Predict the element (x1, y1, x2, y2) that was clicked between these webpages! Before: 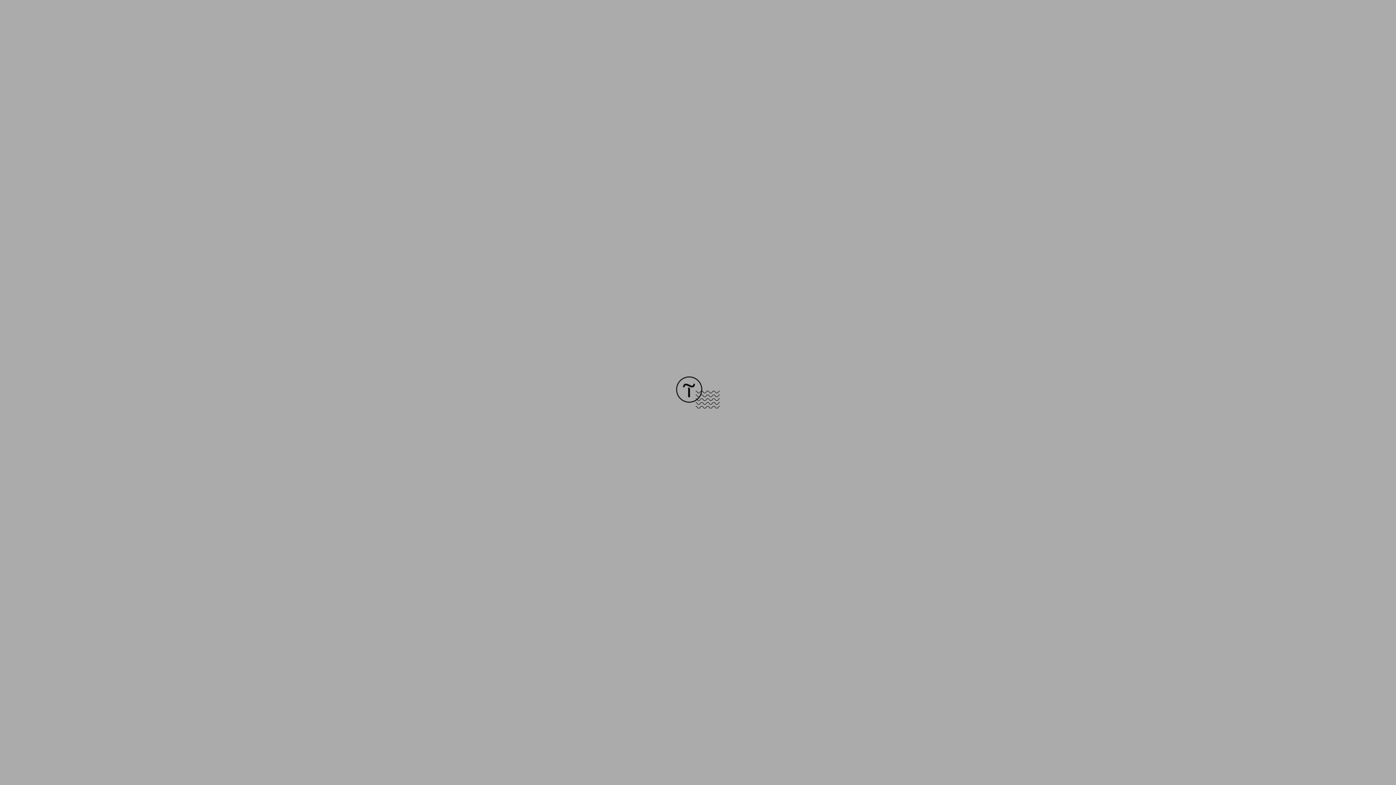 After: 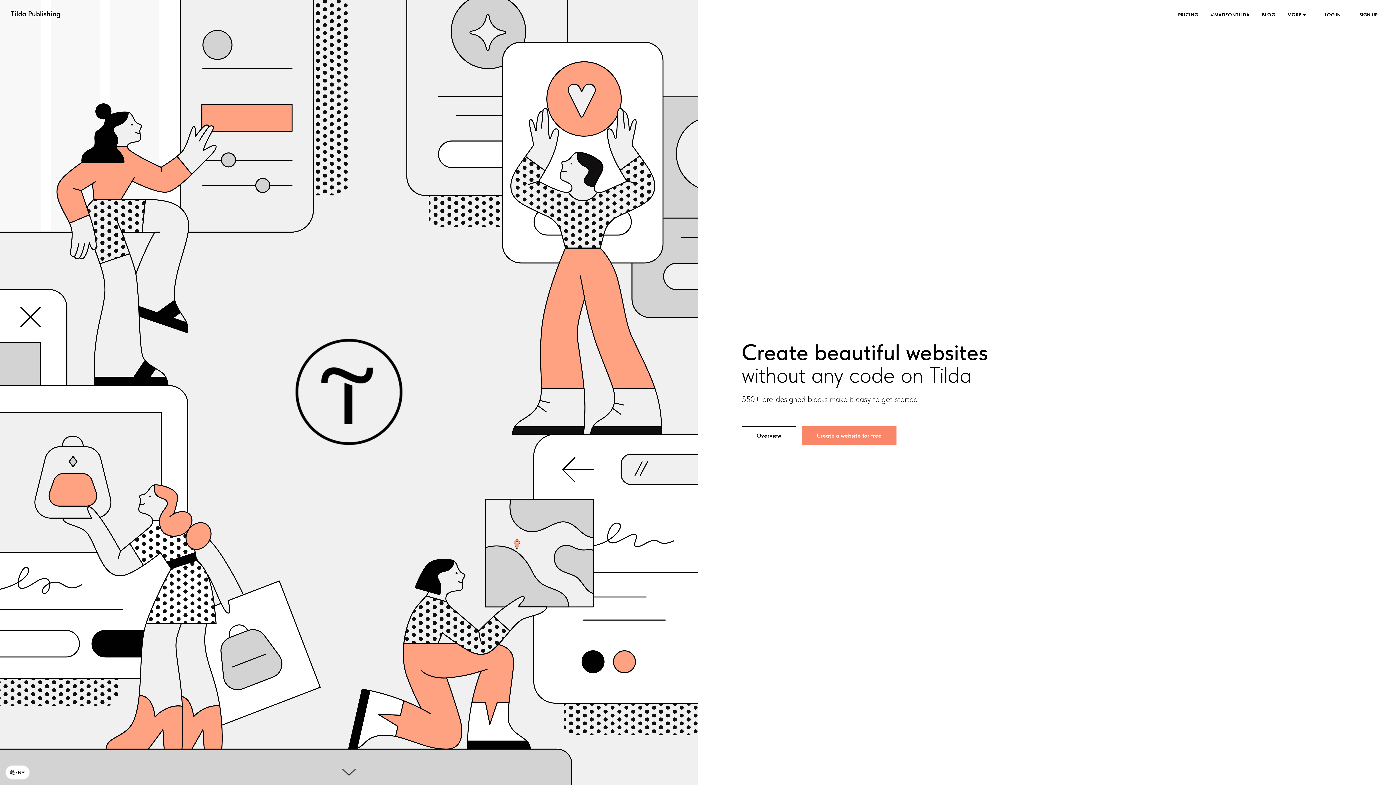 Action: bbox: (676, 403, 720, 409)